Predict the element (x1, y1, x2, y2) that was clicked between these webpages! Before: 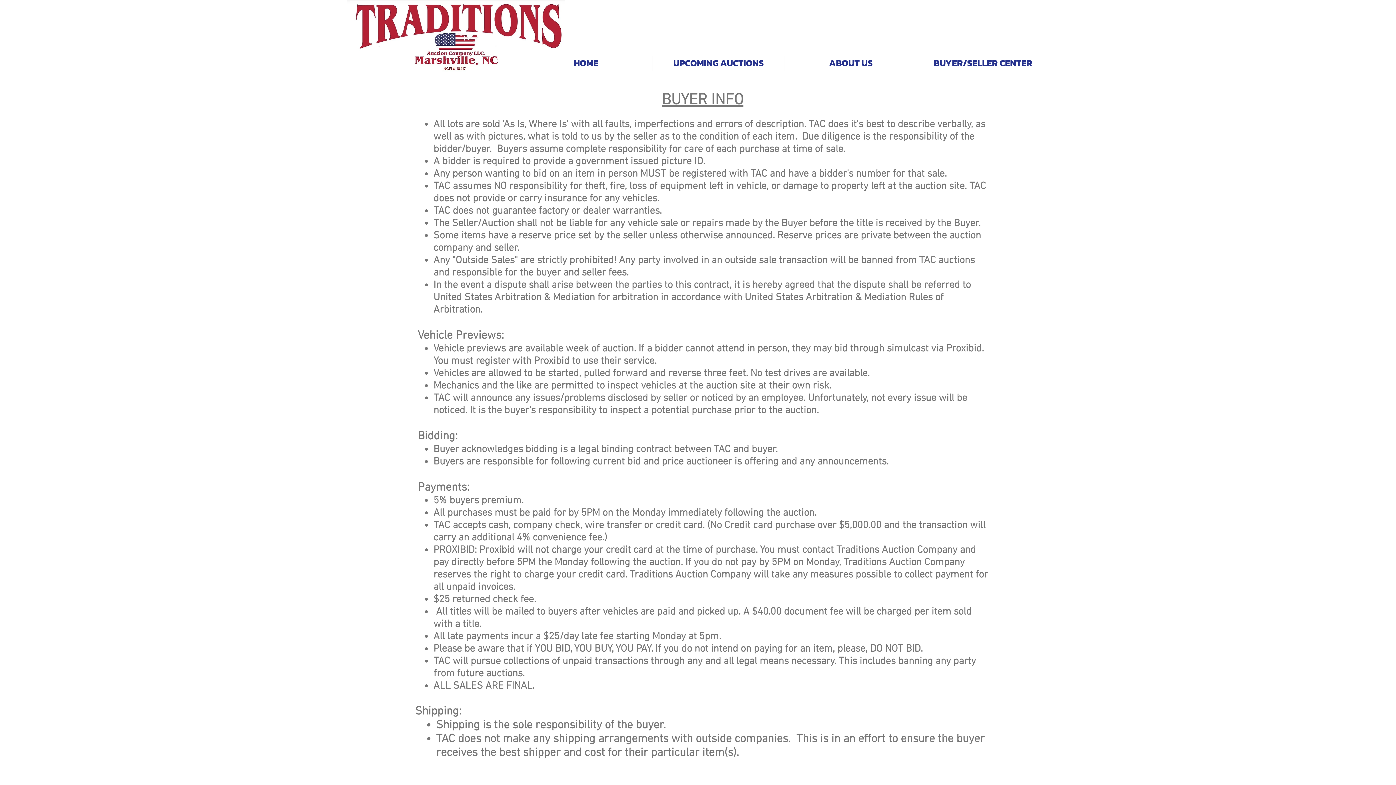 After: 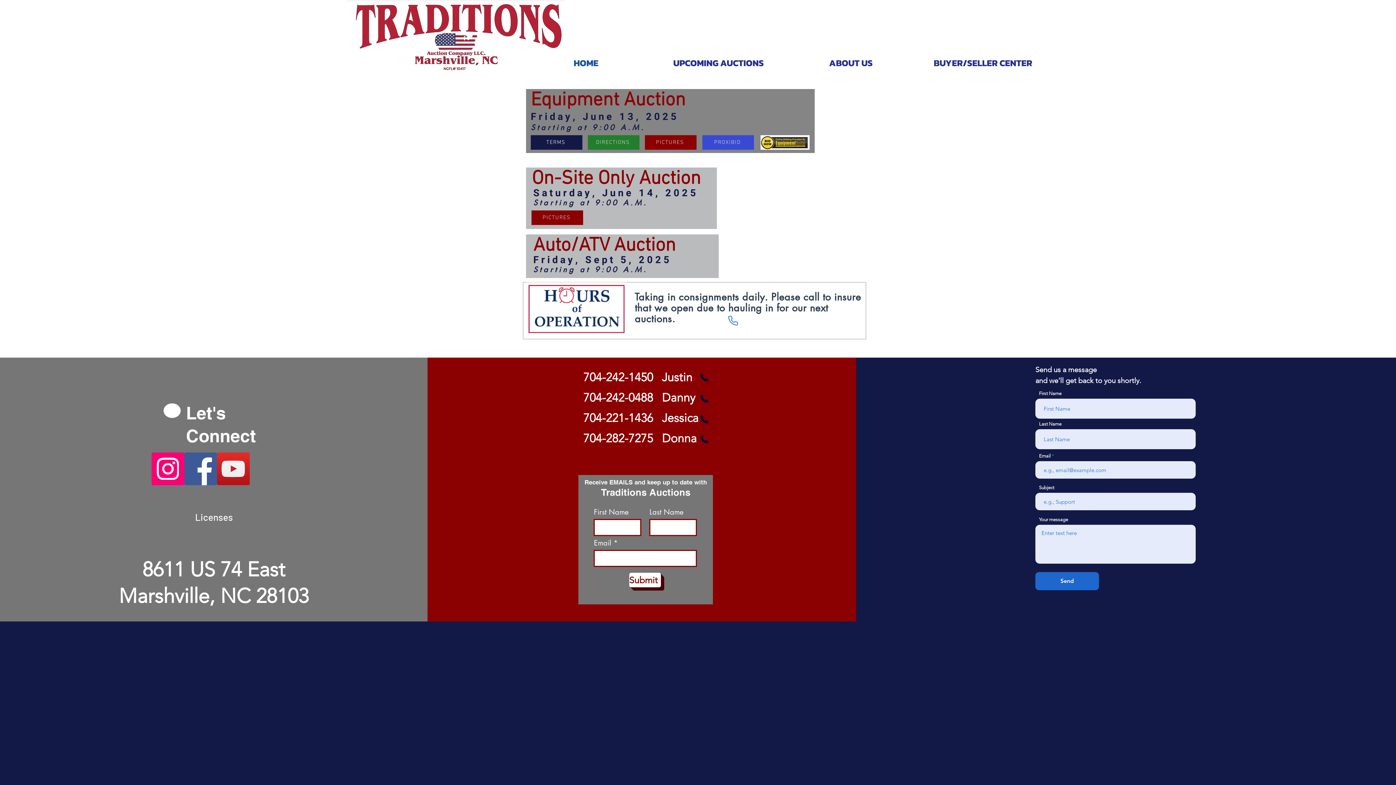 Action: label: HOME bbox: (520, 55, 652, 70)